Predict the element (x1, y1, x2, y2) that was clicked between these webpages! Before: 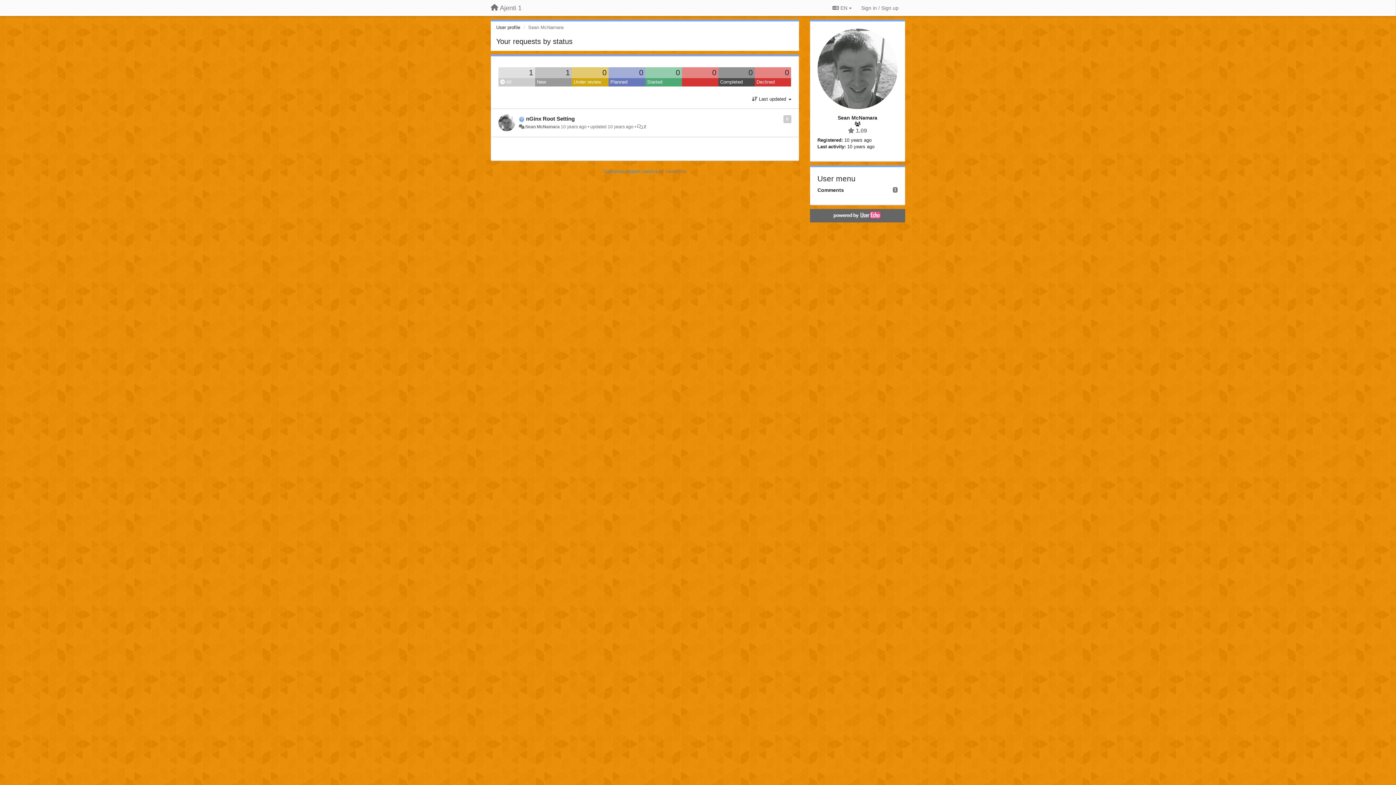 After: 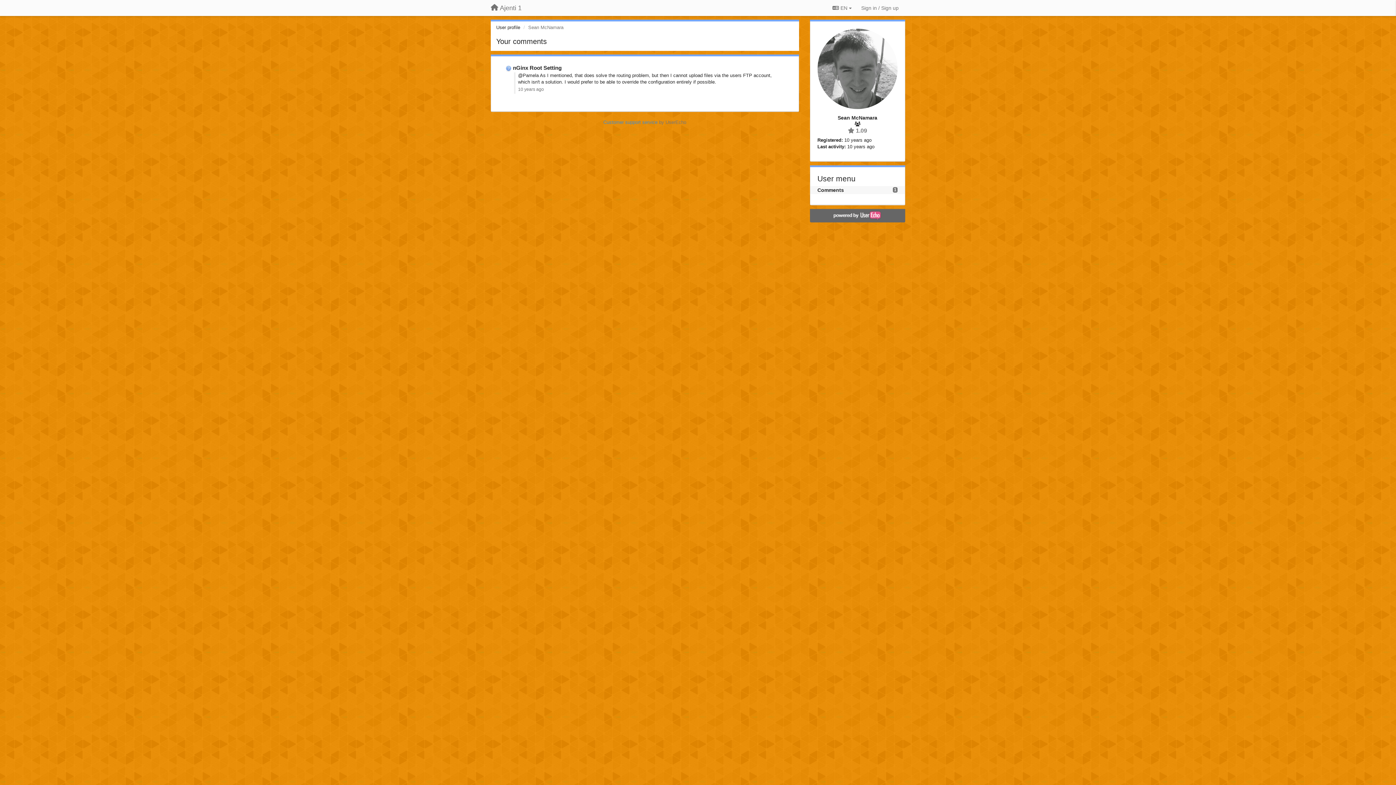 Action: bbox: (817, 187, 844, 192) label: Comments